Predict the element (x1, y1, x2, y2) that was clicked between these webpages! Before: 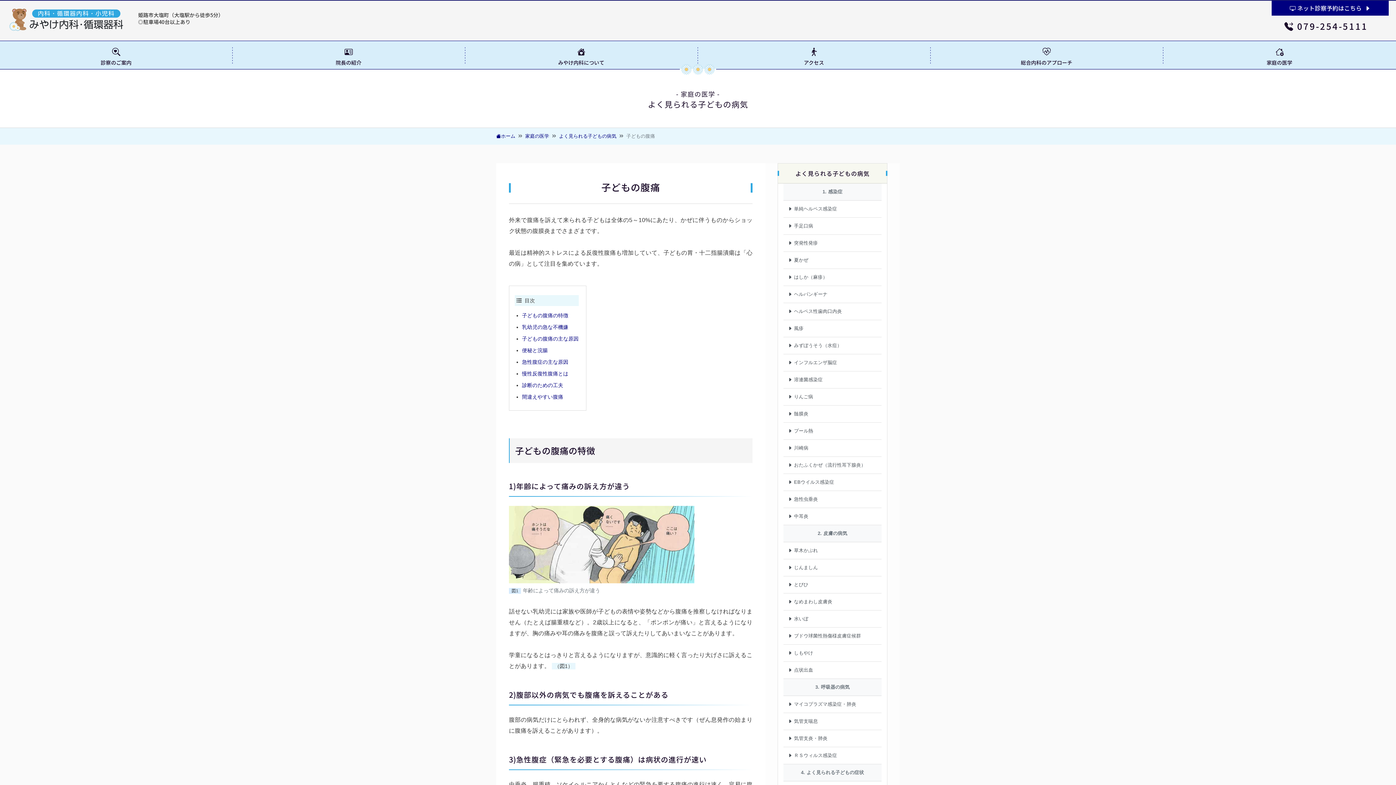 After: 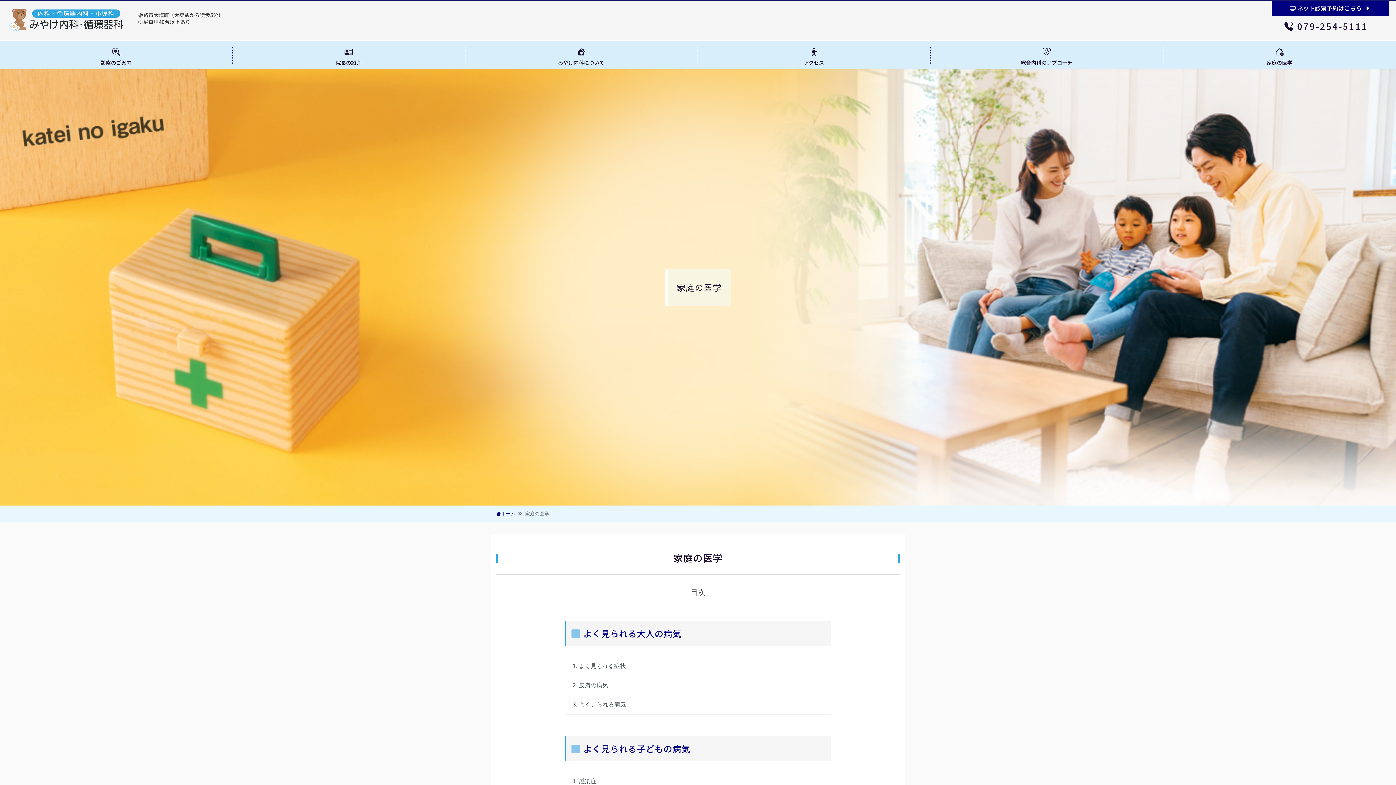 Action: bbox: (1163, 47, 1396, 63) label: 家庭の医学